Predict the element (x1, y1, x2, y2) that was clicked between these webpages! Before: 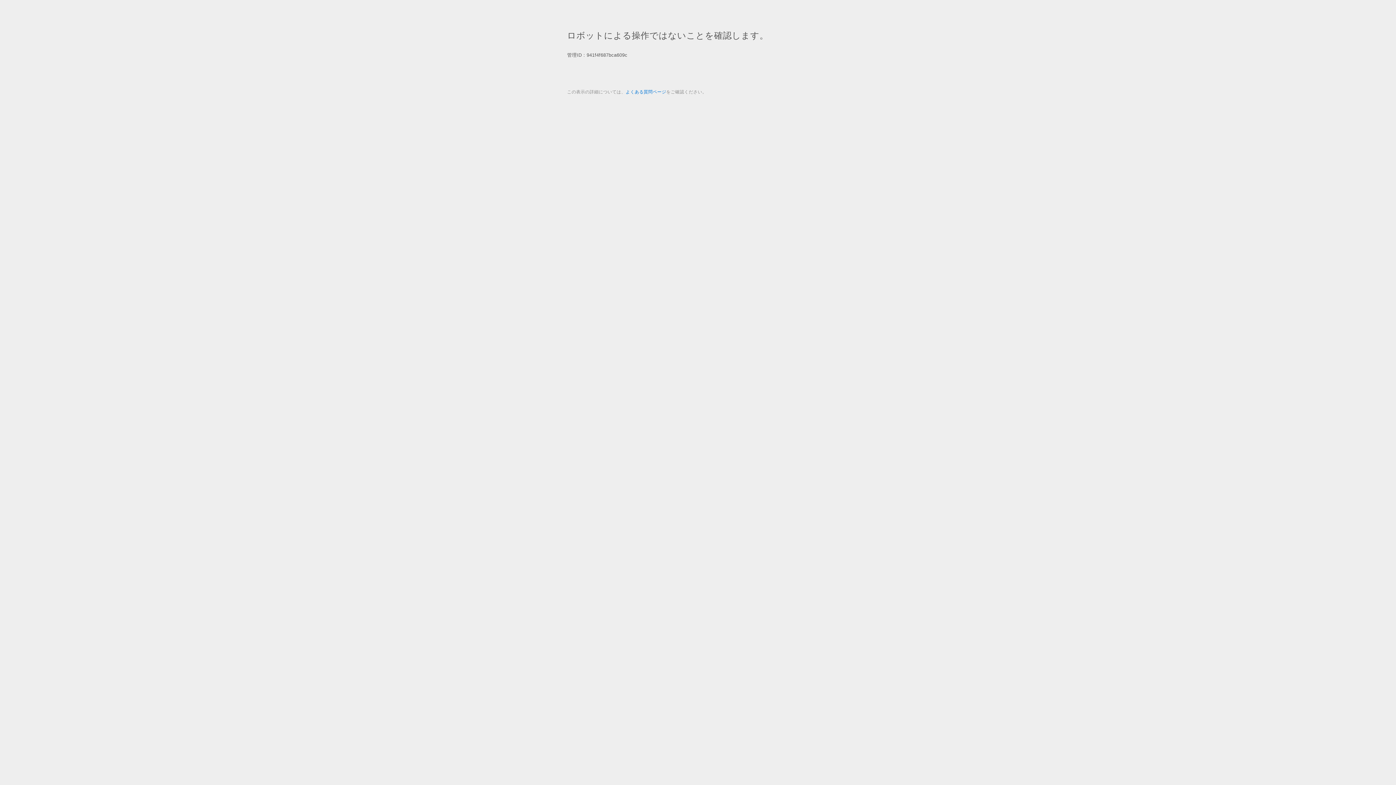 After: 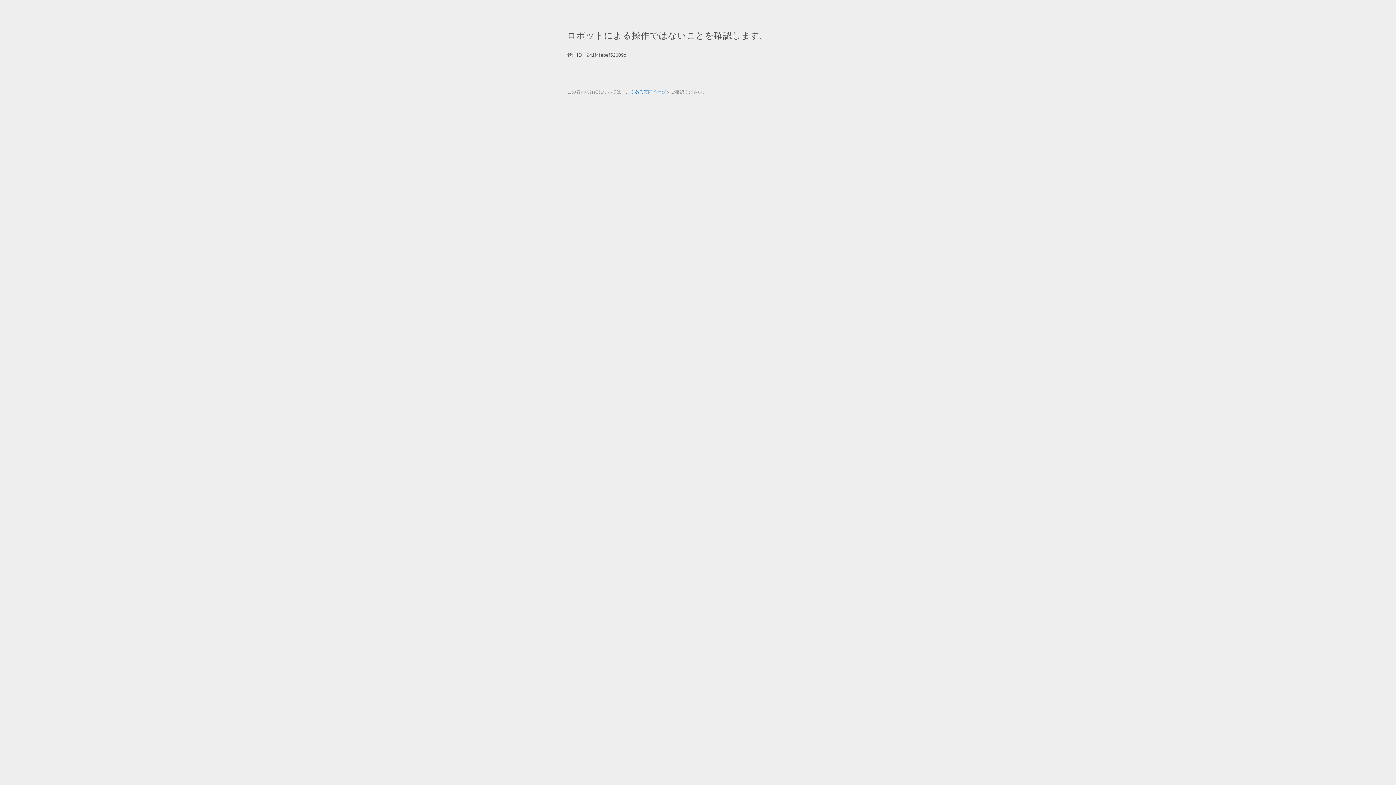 Action: label: よくある質問ページ bbox: (625, 89, 666, 94)